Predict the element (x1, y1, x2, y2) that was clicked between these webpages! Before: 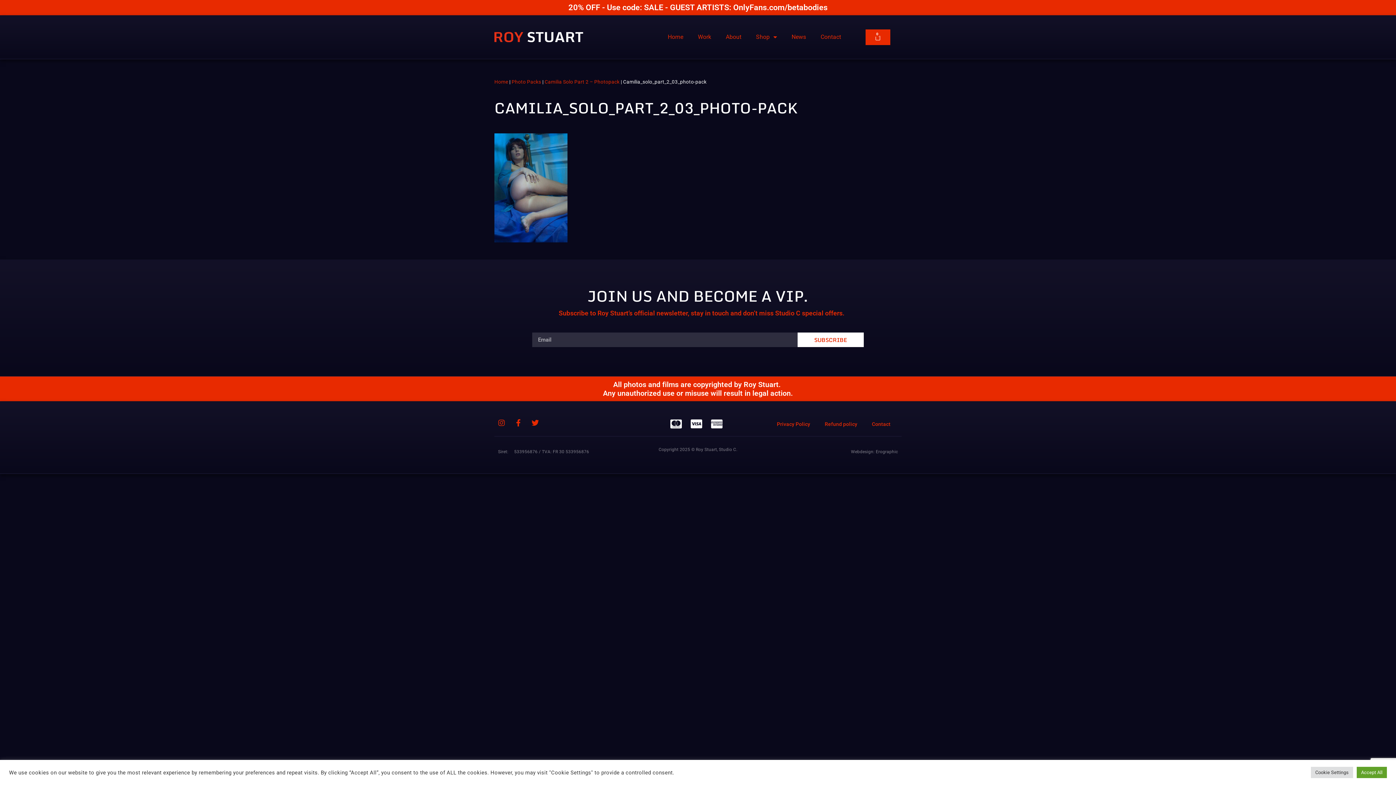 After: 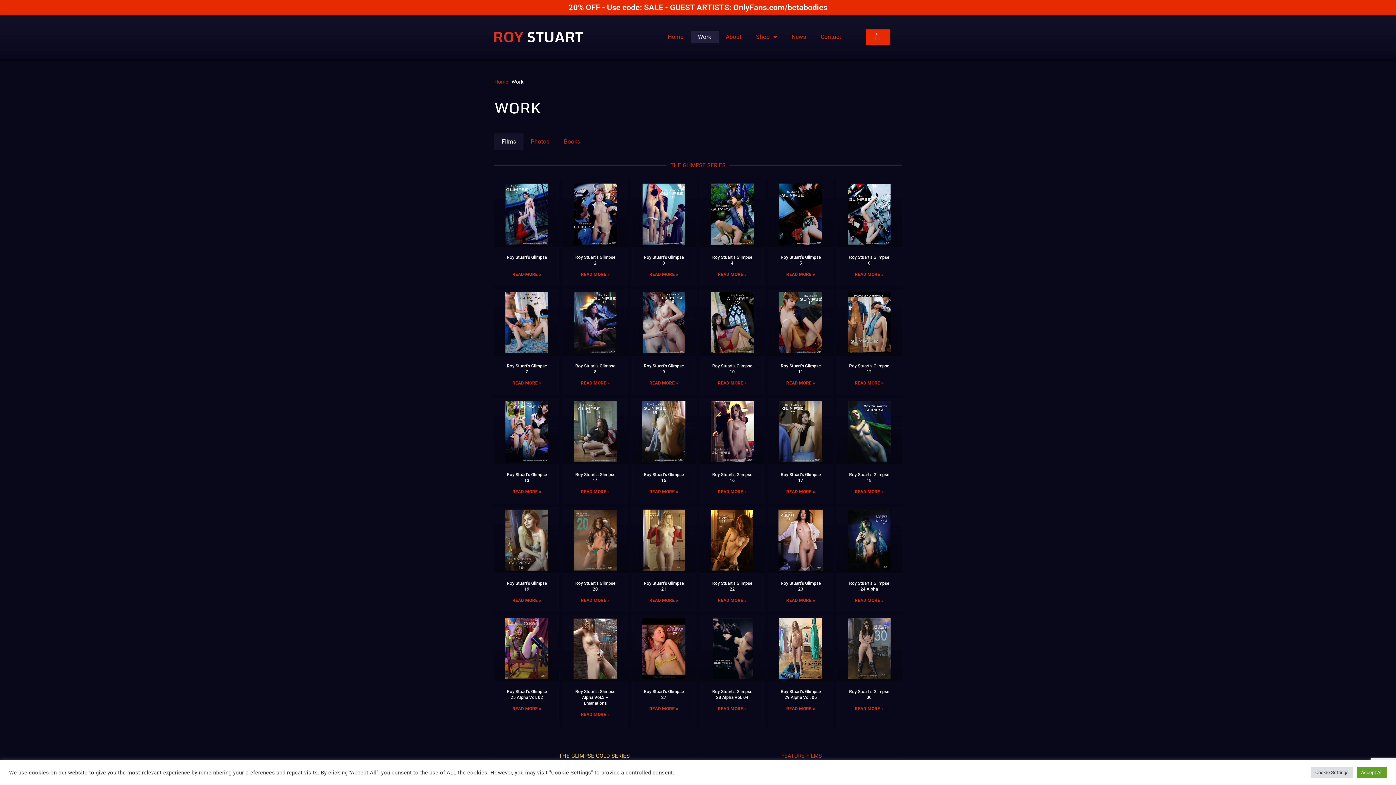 Action: label: Work bbox: (690, 31, 718, 42)